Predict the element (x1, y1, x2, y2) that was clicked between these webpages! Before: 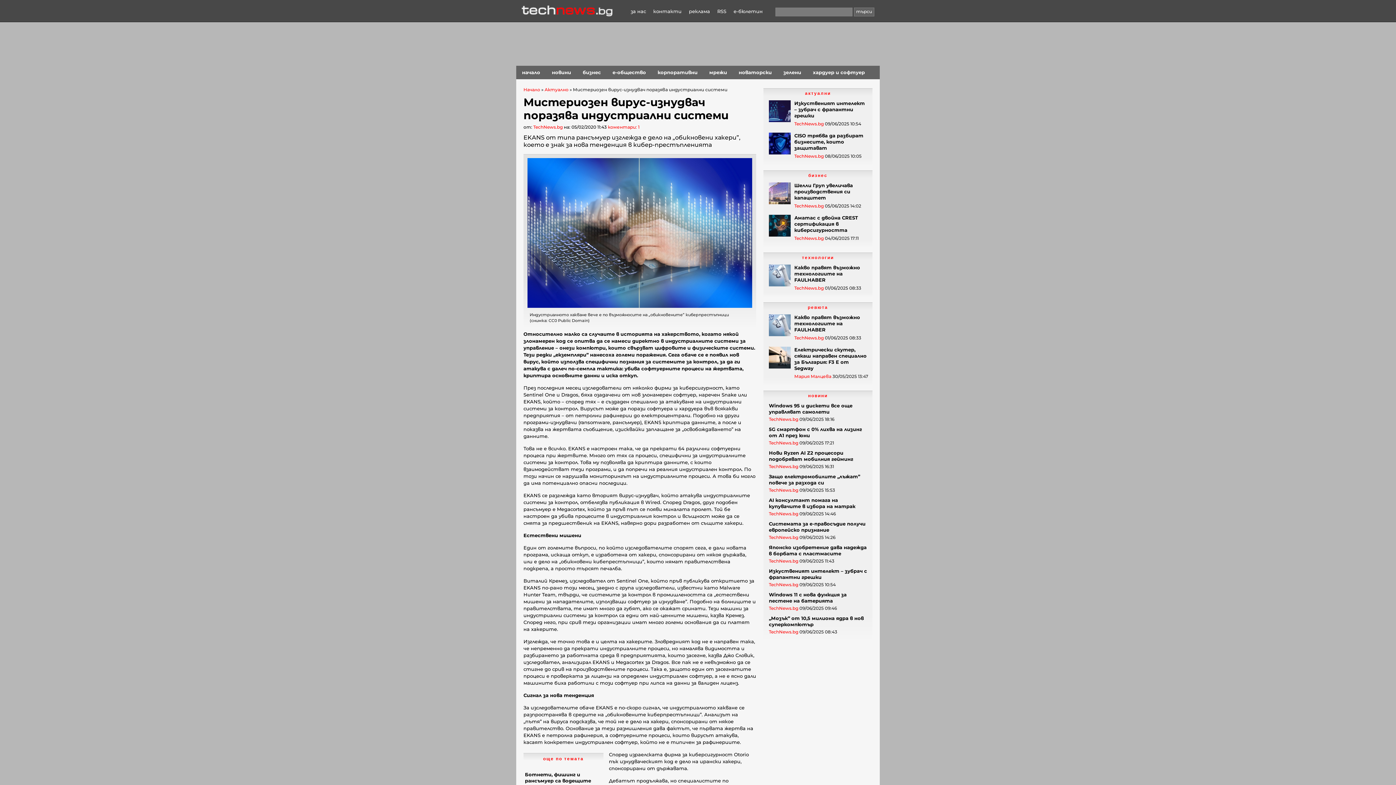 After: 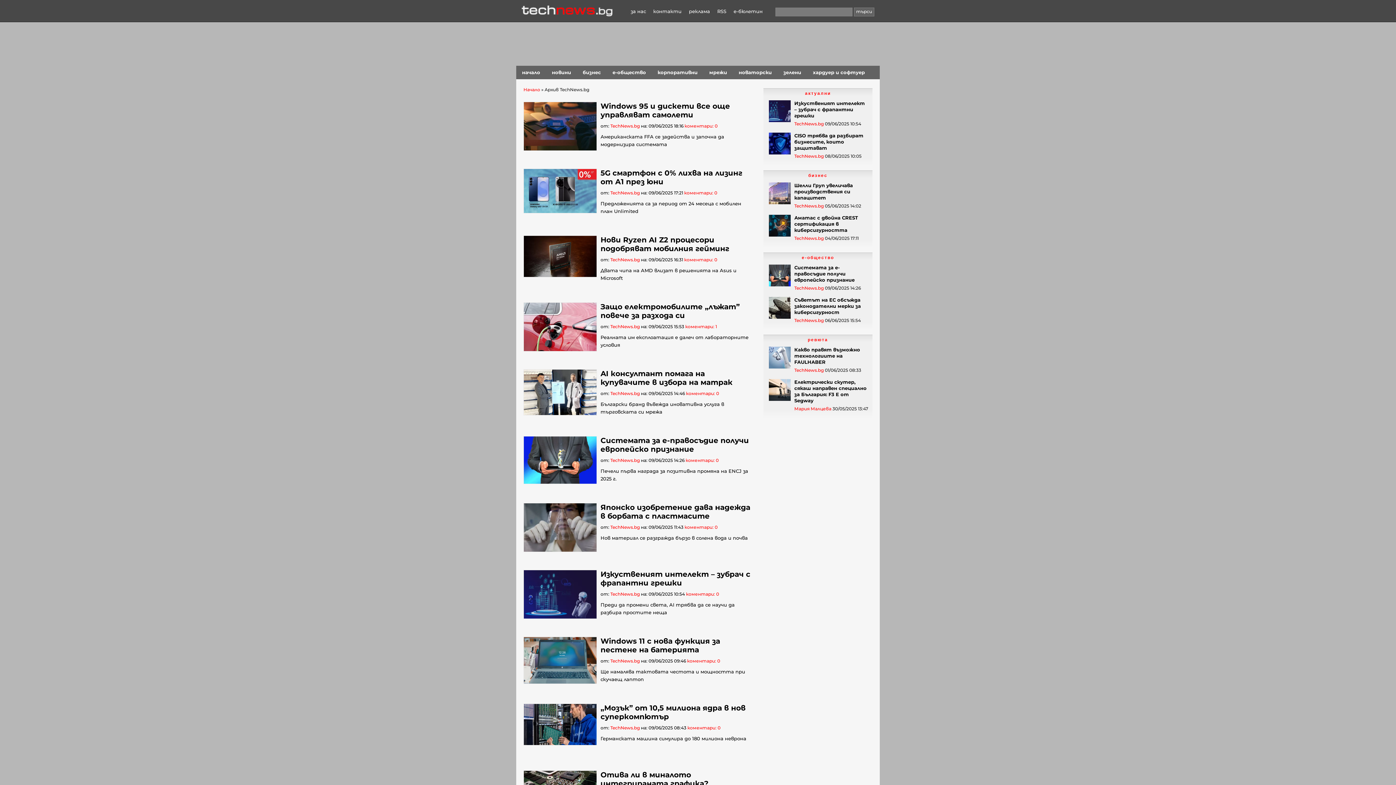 Action: bbox: (794, 235, 824, 241) label: TechNews.bg